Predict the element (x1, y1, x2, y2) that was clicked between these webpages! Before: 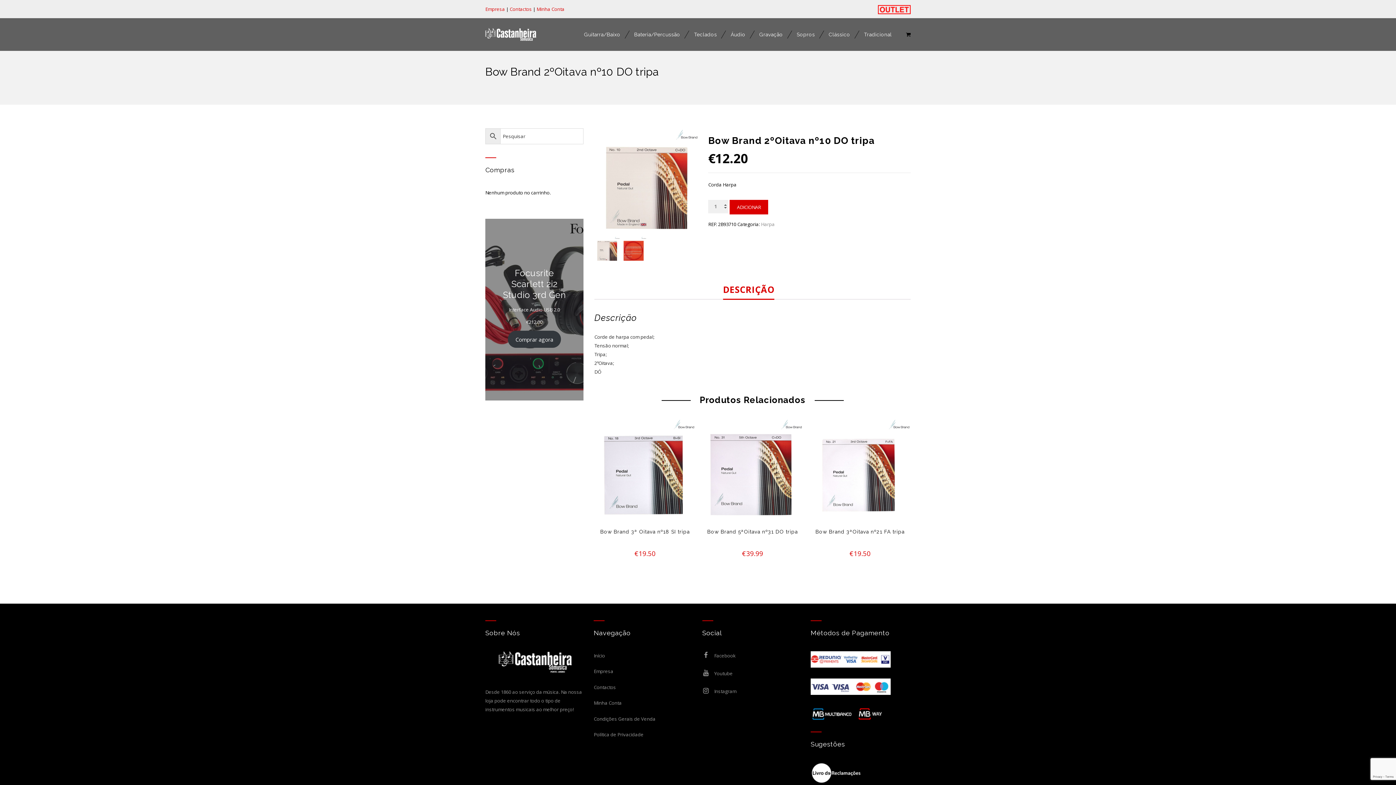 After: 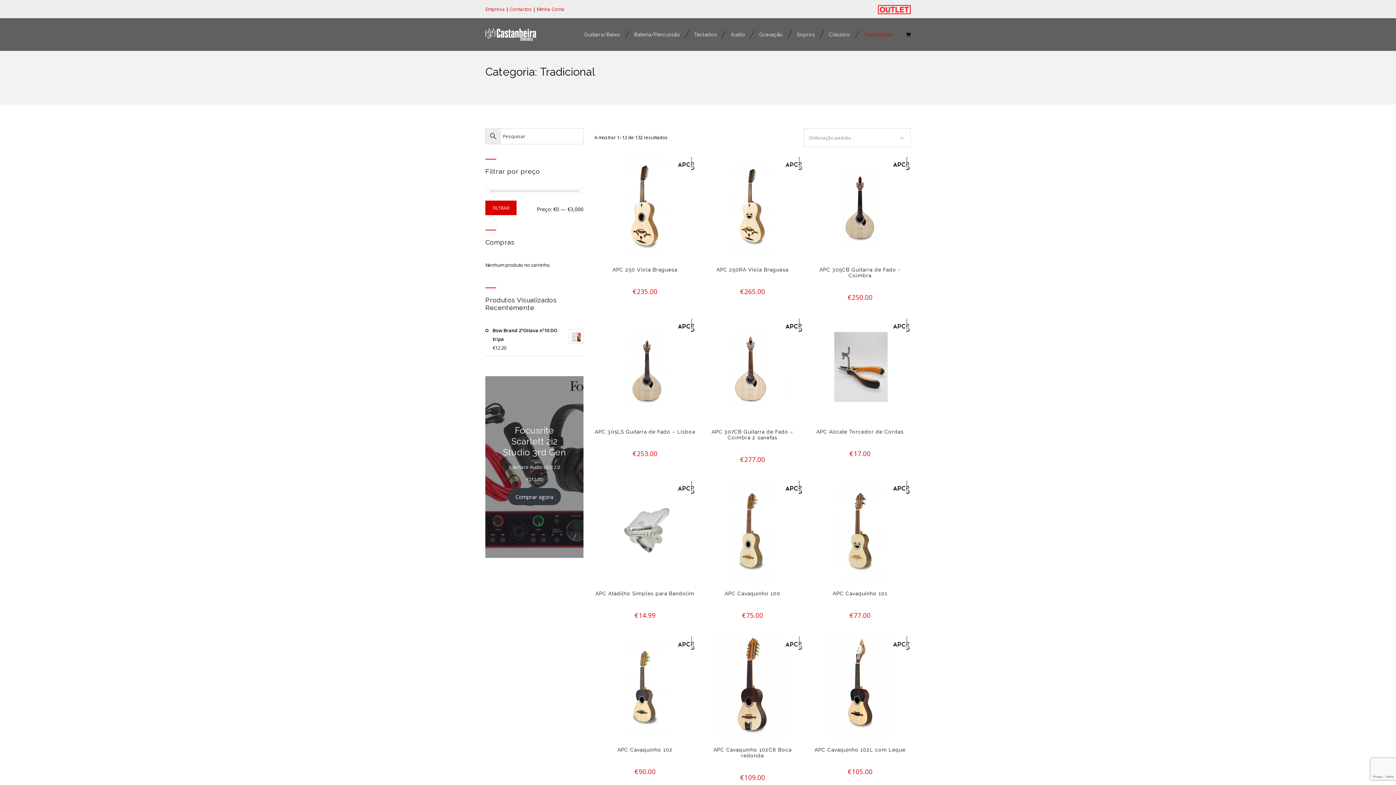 Action: label: Tradicional bbox: (857, 18, 898, 50)